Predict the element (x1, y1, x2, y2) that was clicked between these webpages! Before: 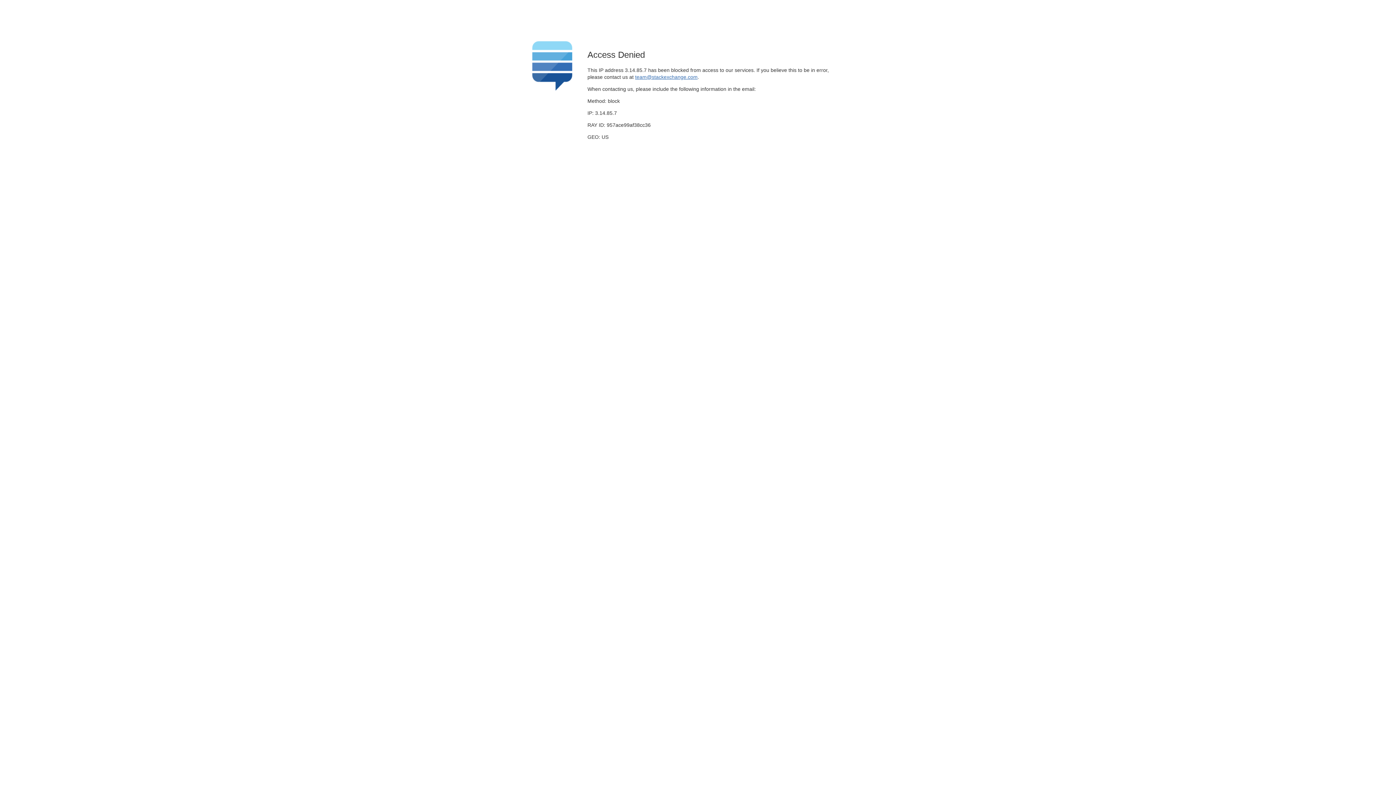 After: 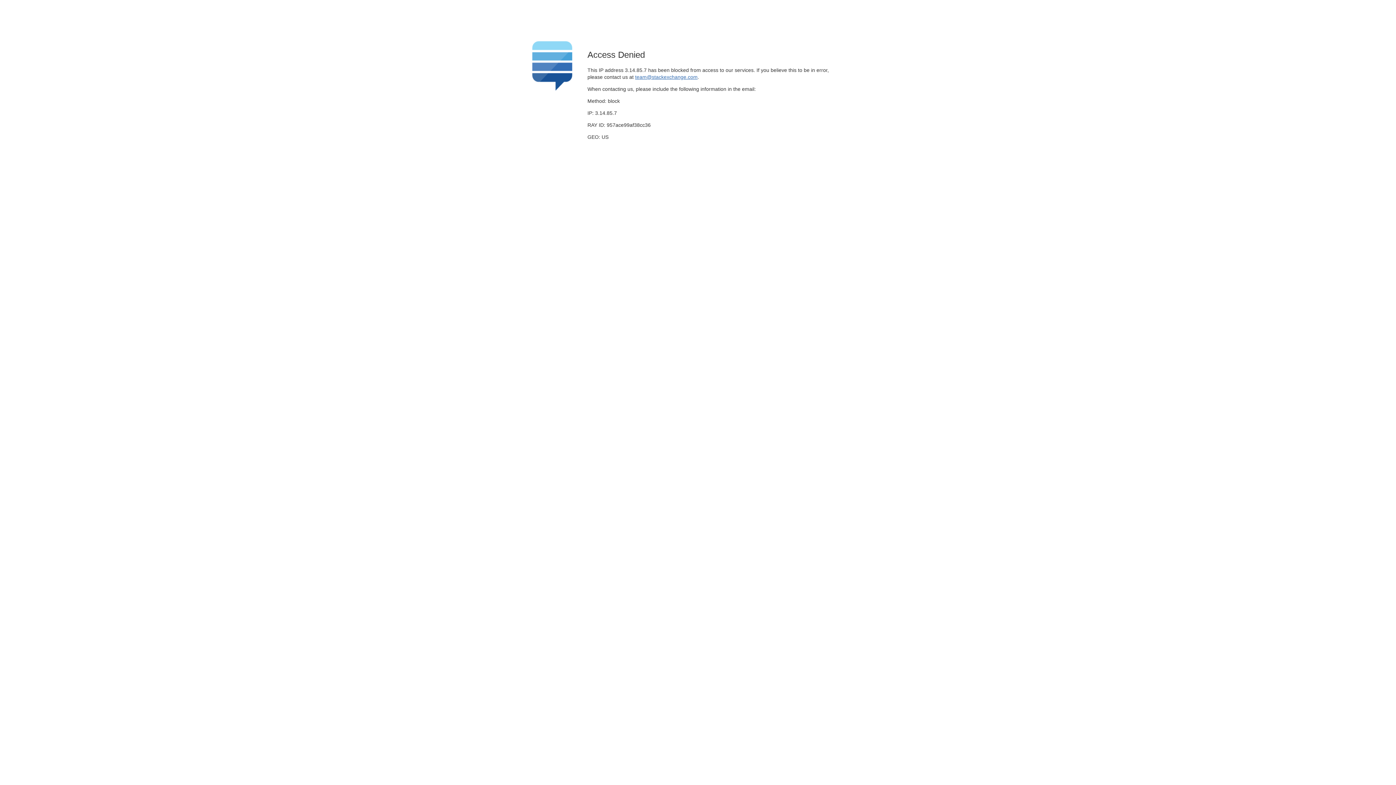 Action: bbox: (635, 74, 697, 79) label: team@stackexchange.com